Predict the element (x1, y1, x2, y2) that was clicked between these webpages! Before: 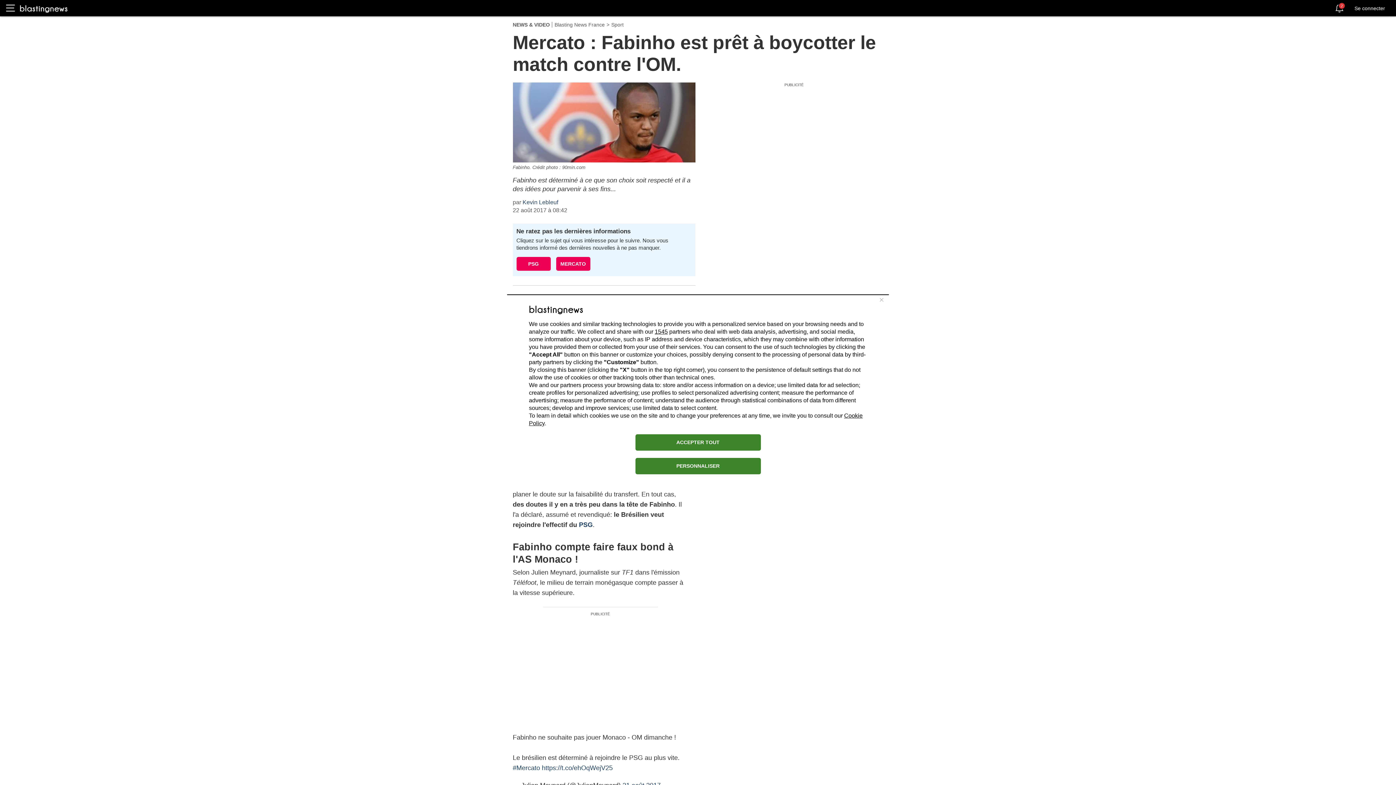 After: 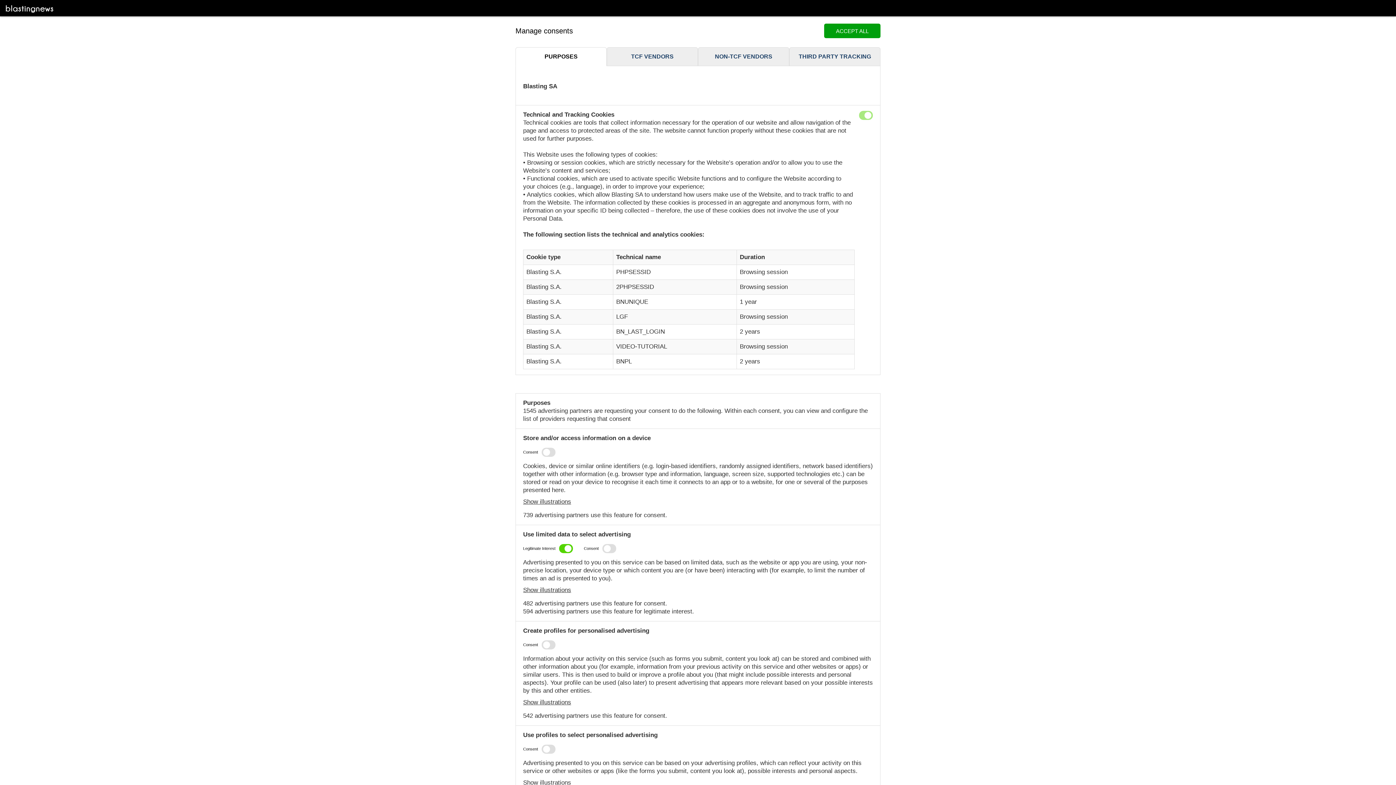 Action: bbox: (635, 458, 760, 474) label: PERSONNALISER